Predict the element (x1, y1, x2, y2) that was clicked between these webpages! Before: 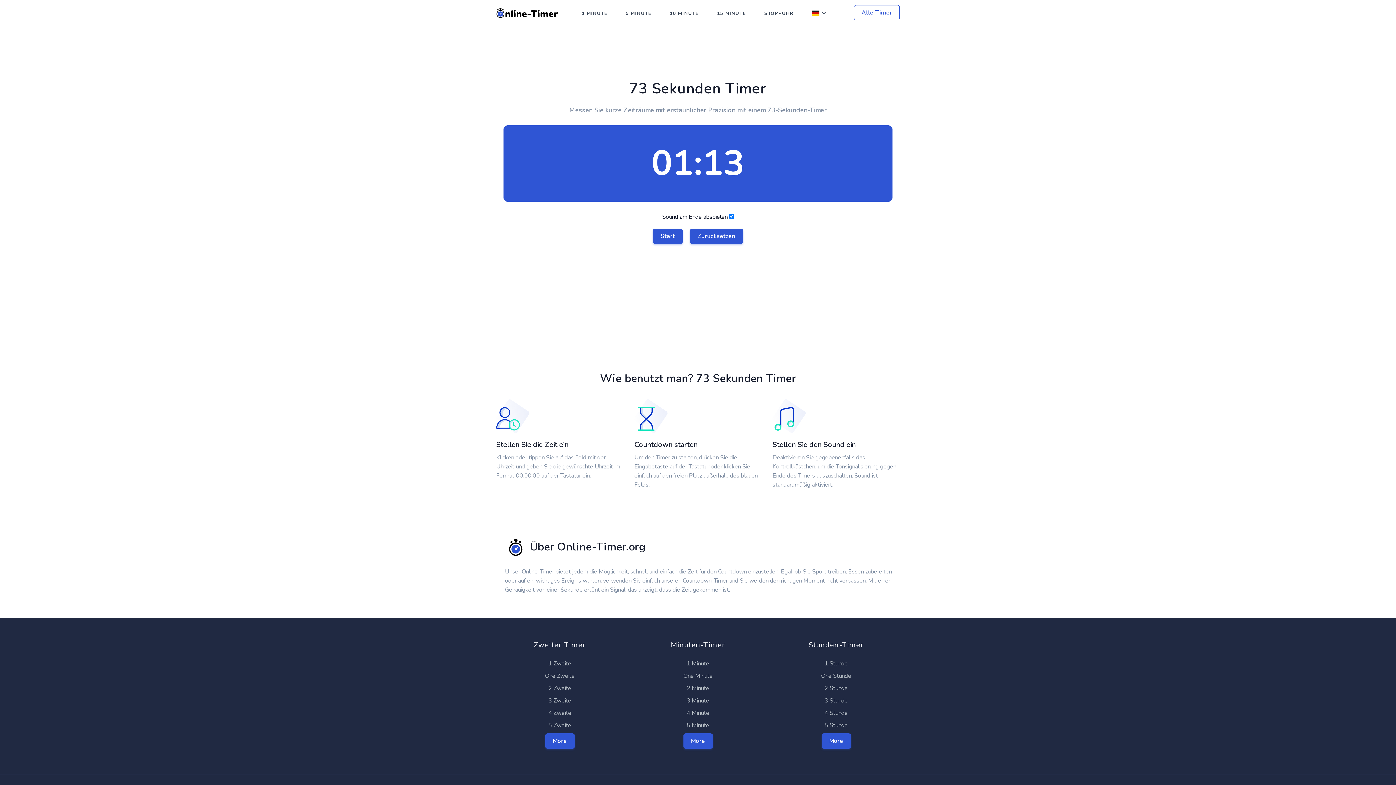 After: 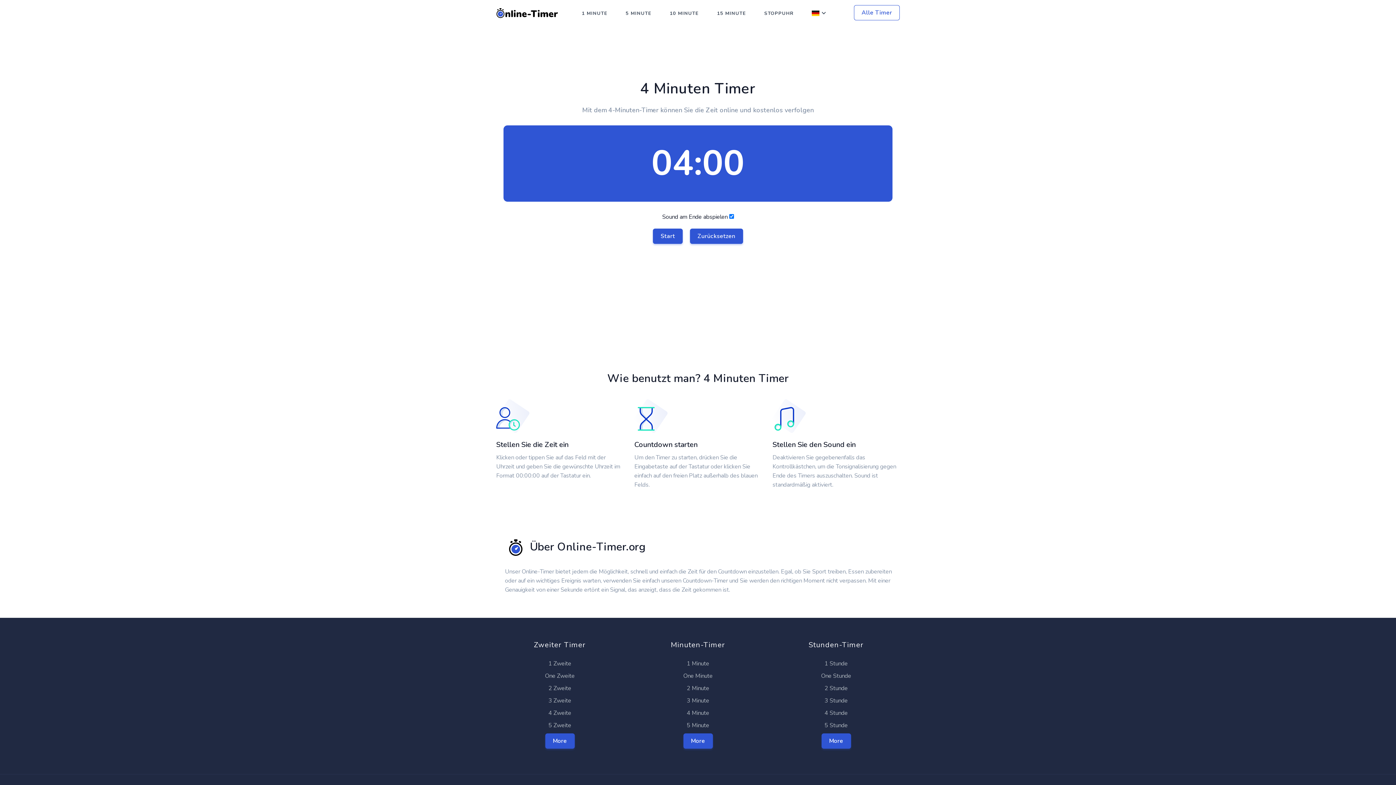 Action: bbox: (686, 709, 709, 717) label: 4 Minute